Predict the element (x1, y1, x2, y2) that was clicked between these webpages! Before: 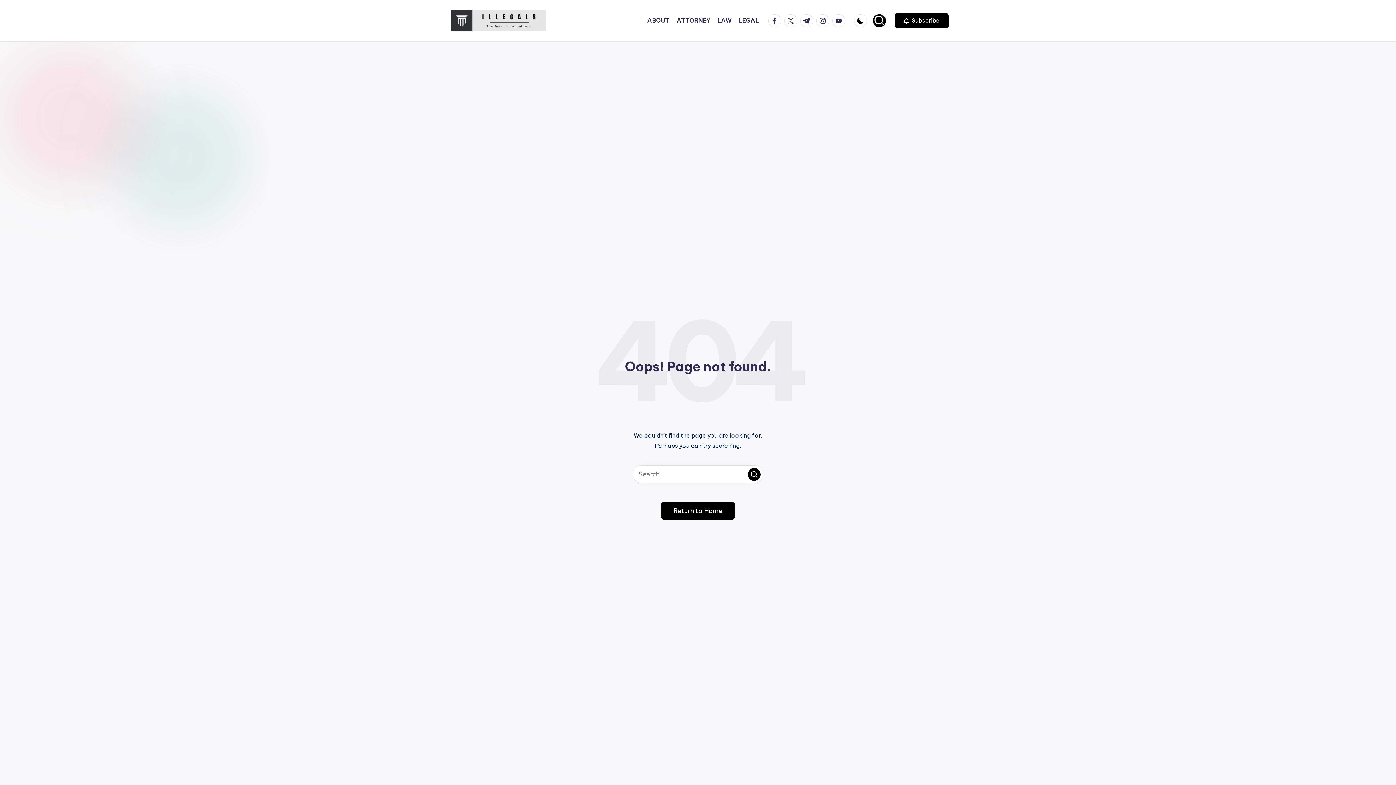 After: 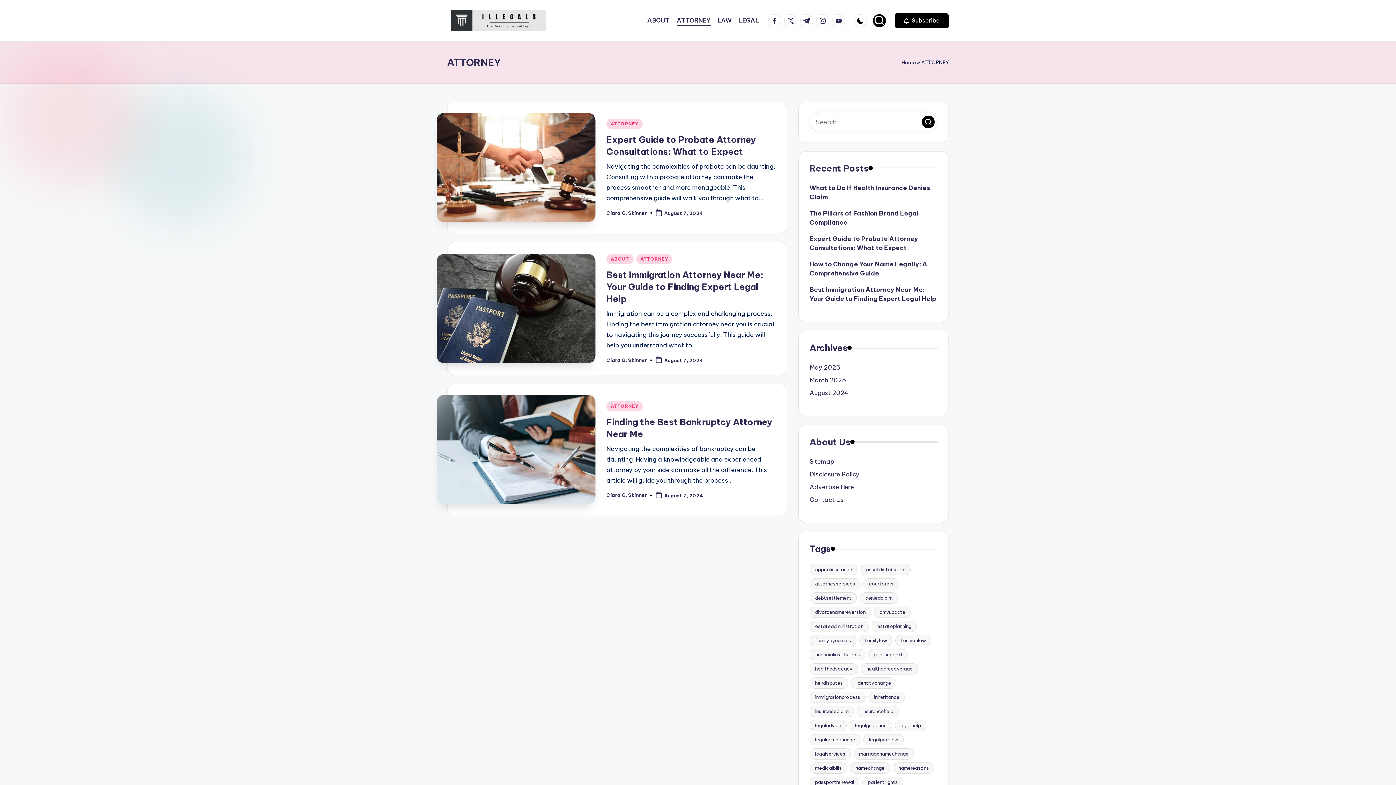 Action: label: ATTORNEY bbox: (677, 15, 710, 25)